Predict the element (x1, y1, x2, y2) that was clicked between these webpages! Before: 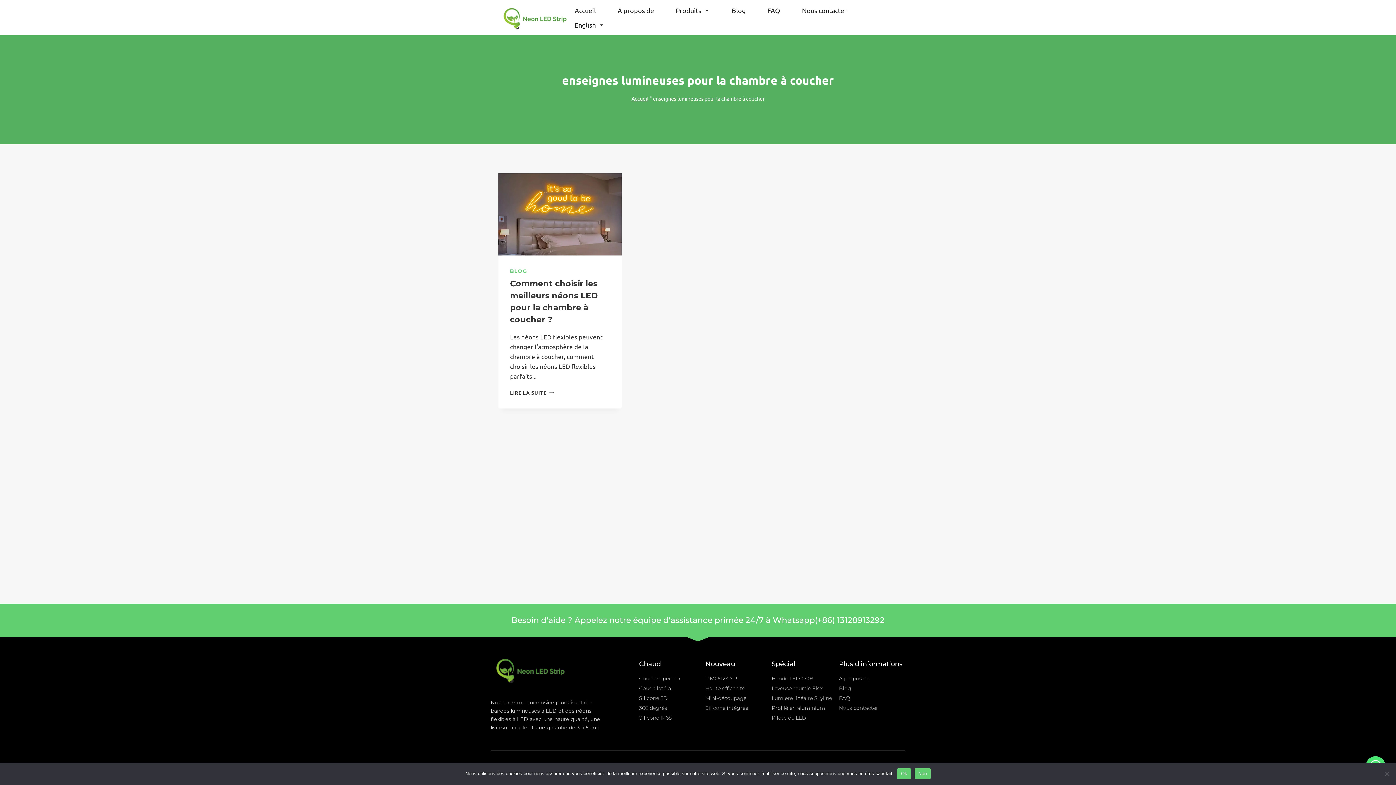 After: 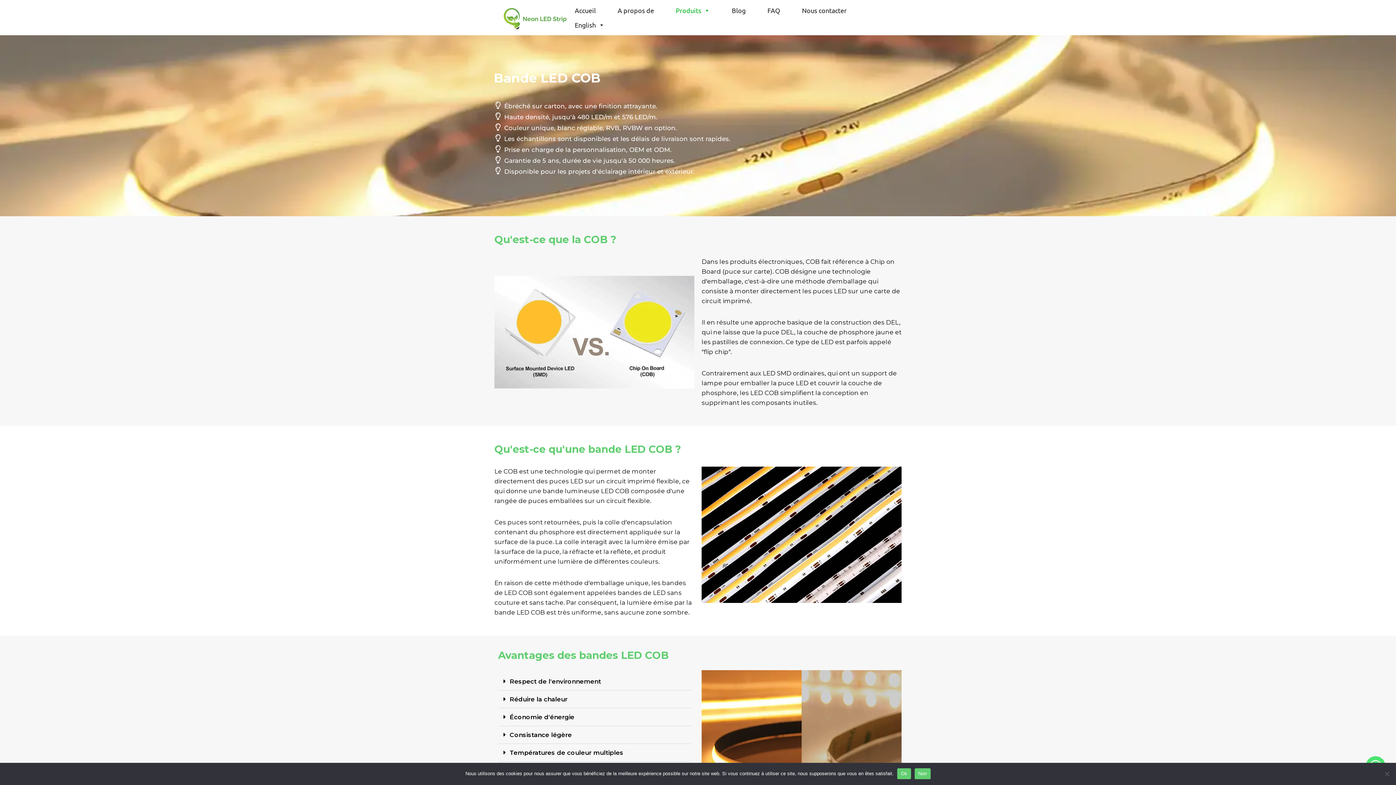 Action: label: Bande LED COB bbox: (771, 674, 839, 682)